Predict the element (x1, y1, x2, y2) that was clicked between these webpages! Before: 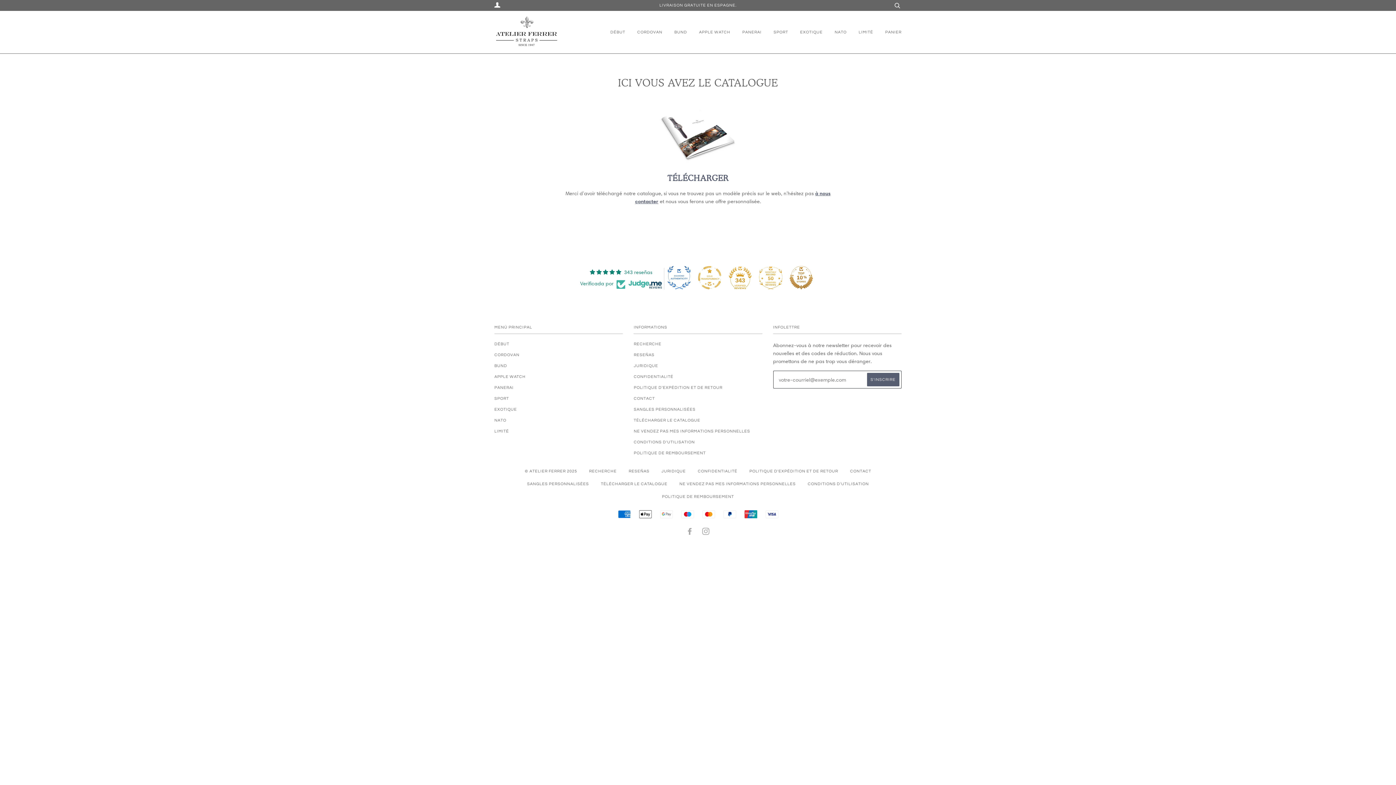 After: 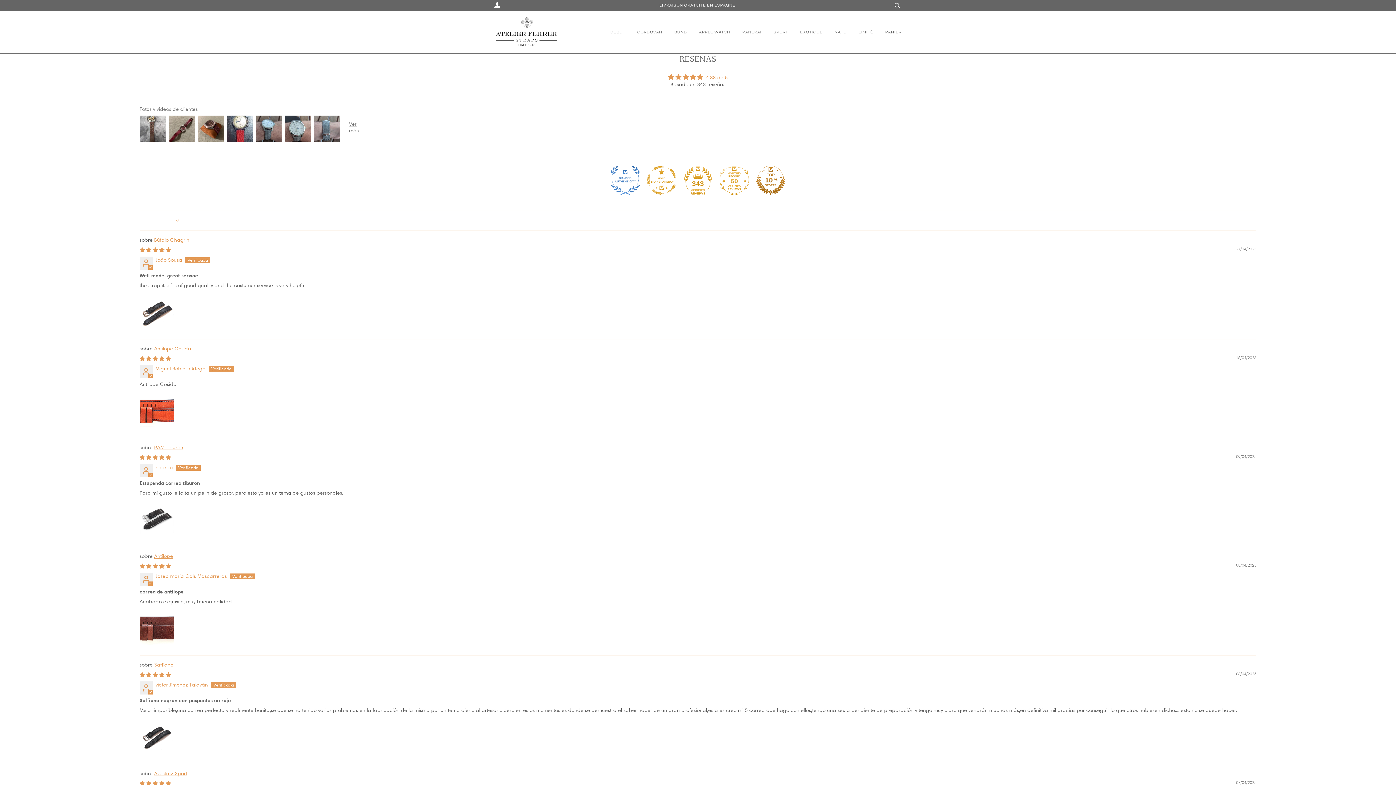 Action: bbox: (633, 353, 654, 357) label: RESEÑAS